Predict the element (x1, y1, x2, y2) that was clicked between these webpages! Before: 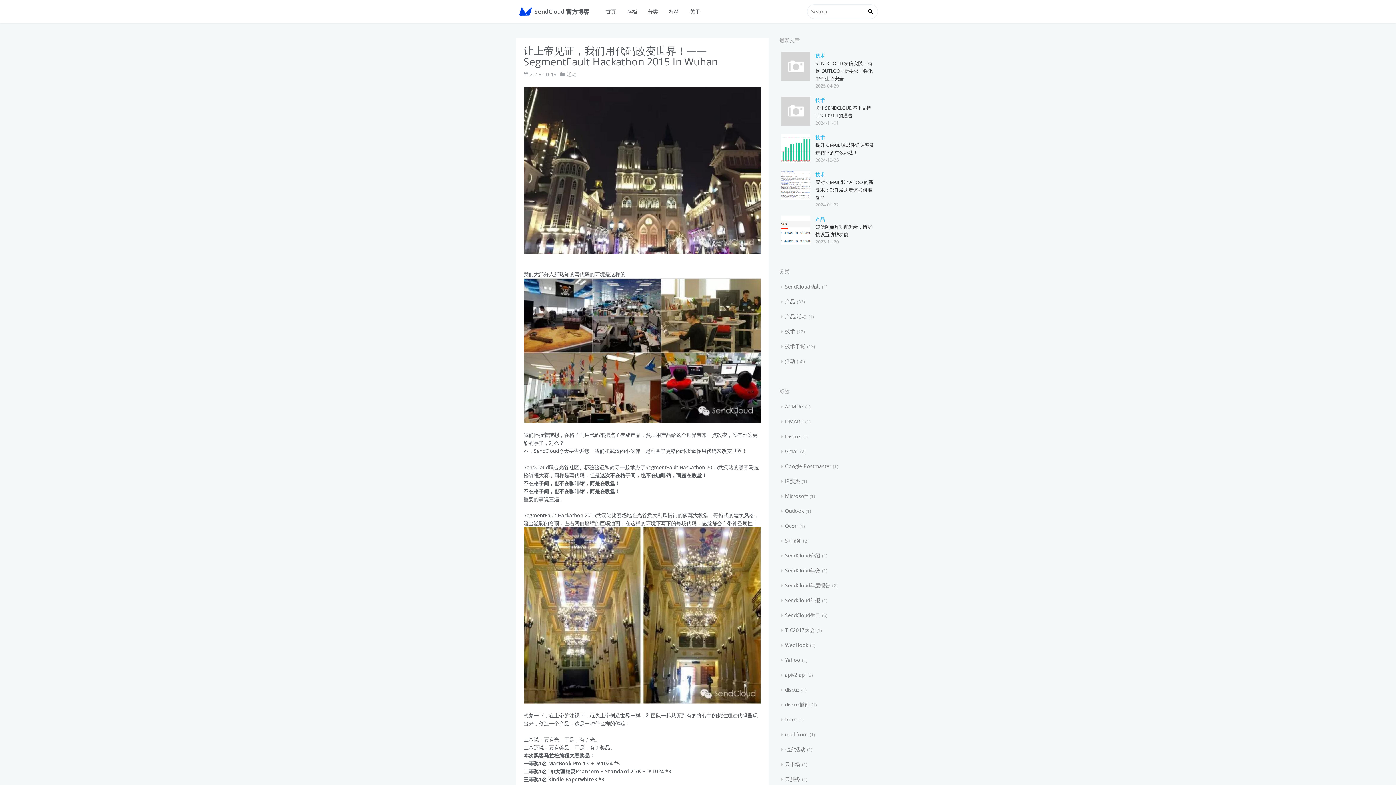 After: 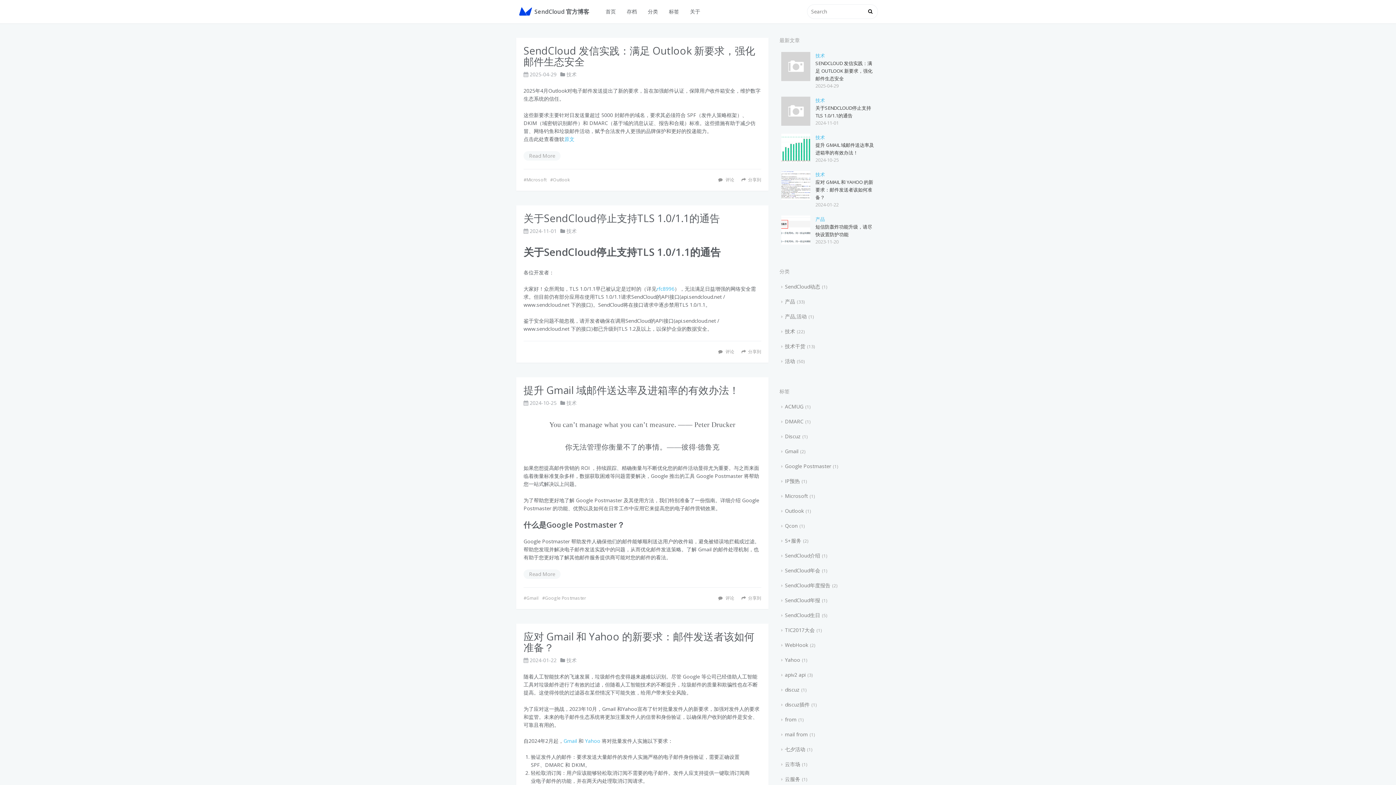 Action: label: SendCloud 官方博客 bbox: (512, 0, 594, 23)